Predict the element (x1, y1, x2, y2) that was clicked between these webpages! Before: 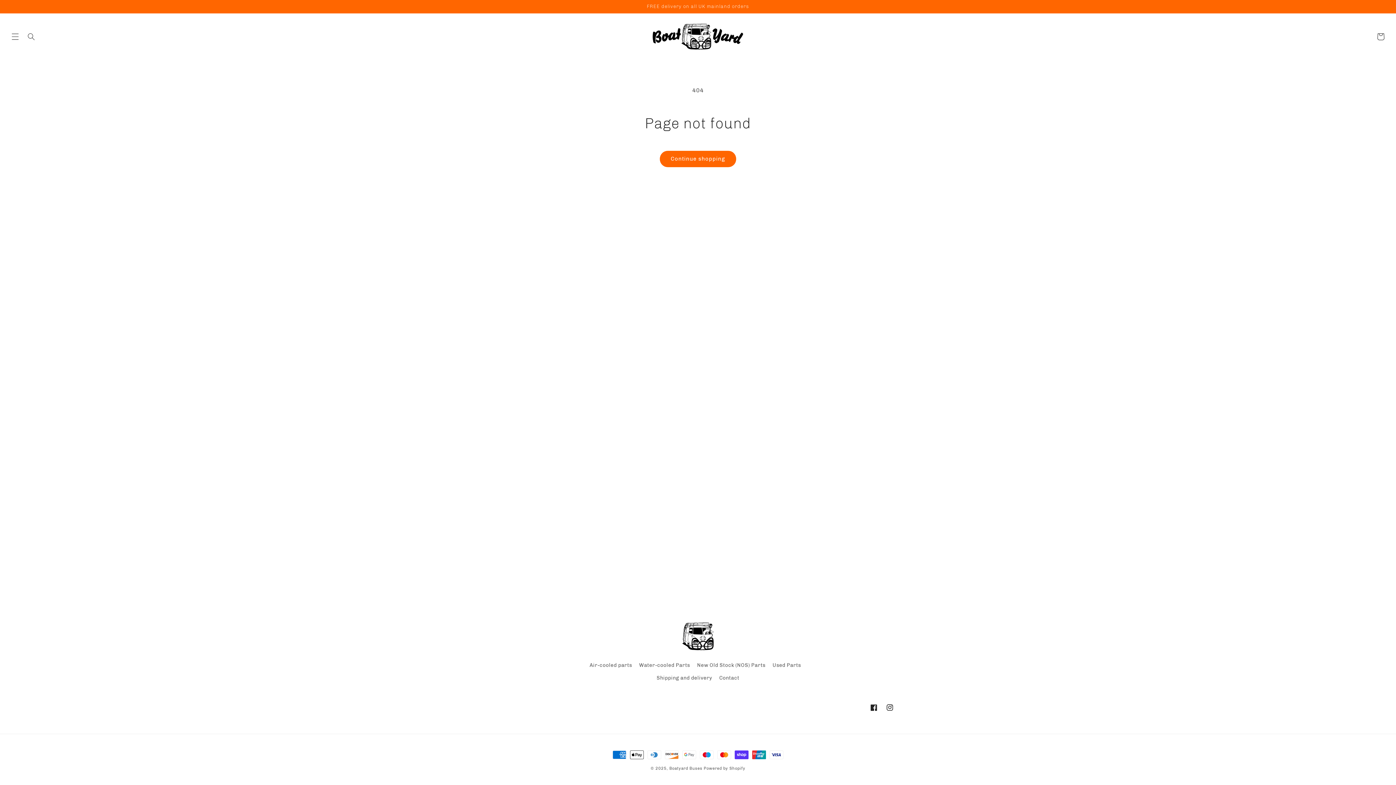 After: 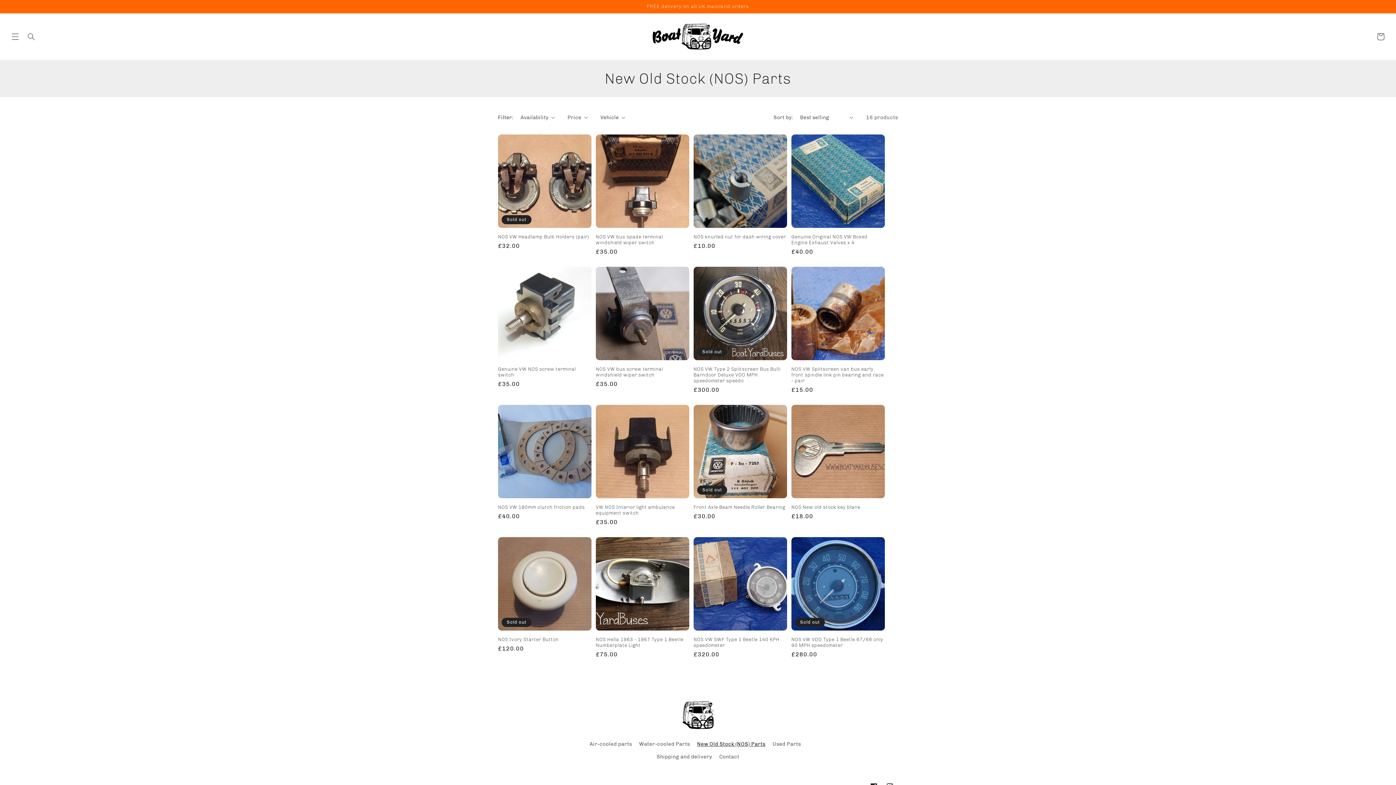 Action: bbox: (697, 659, 765, 672) label: New Old Stock (NOS) Parts